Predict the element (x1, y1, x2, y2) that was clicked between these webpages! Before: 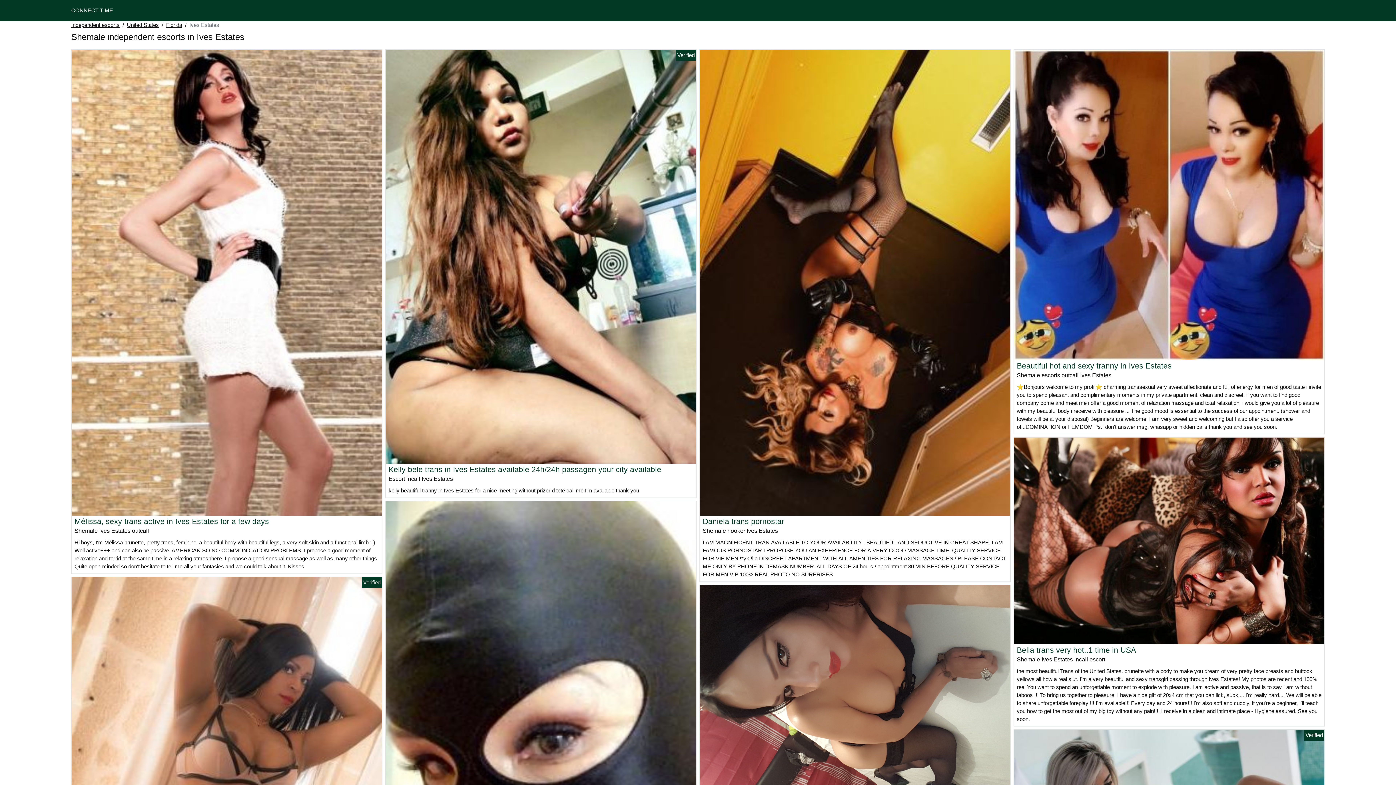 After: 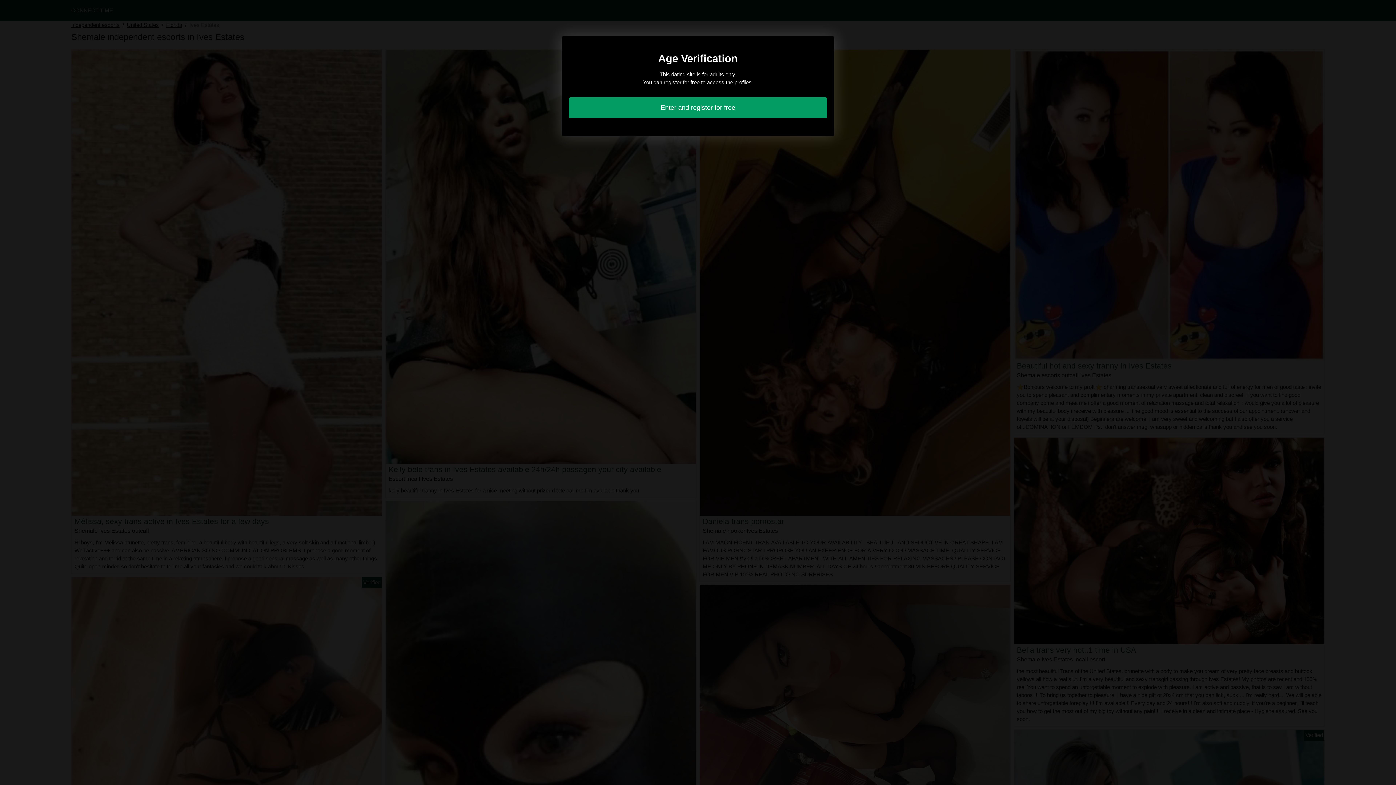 Action: label: Bella trans very hot..1 time in USA bbox: (1017, 646, 1136, 654)